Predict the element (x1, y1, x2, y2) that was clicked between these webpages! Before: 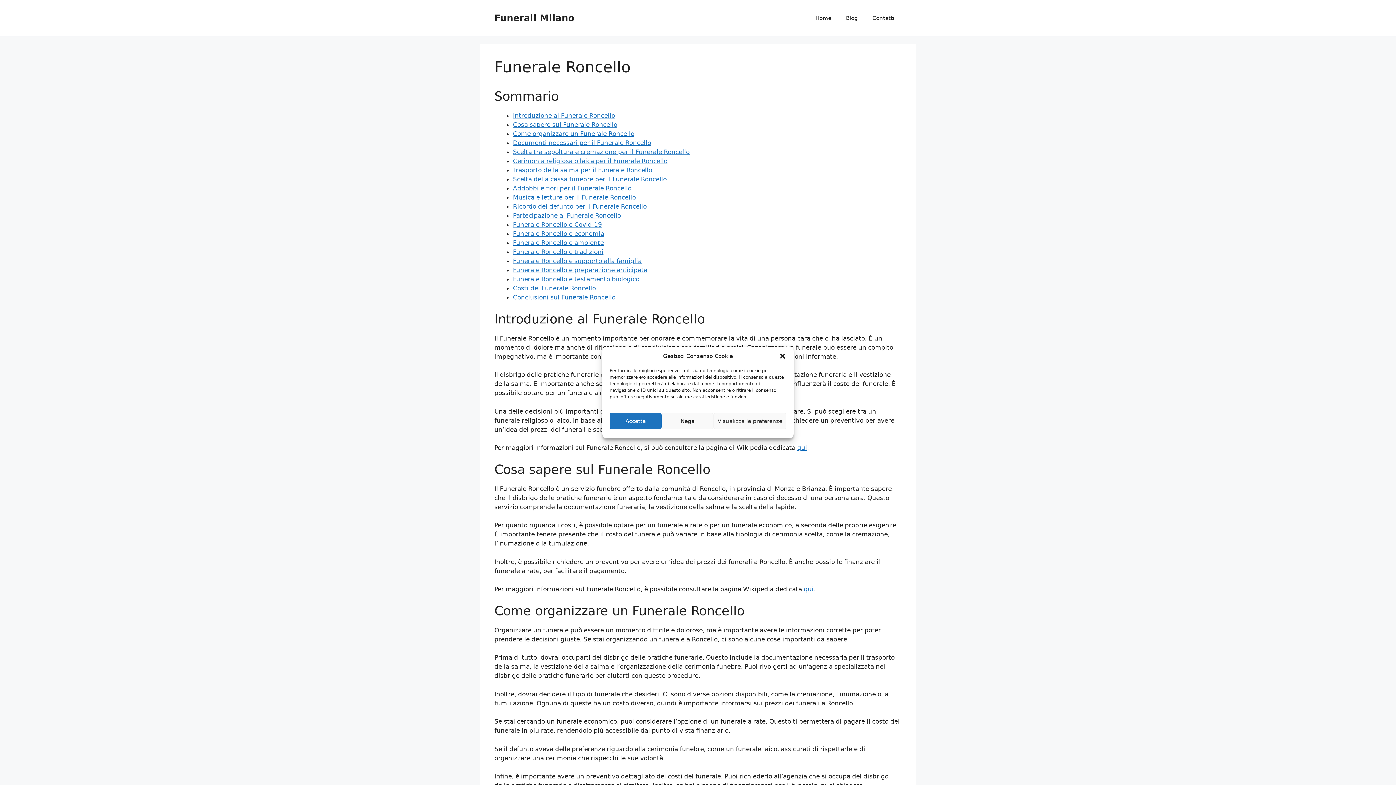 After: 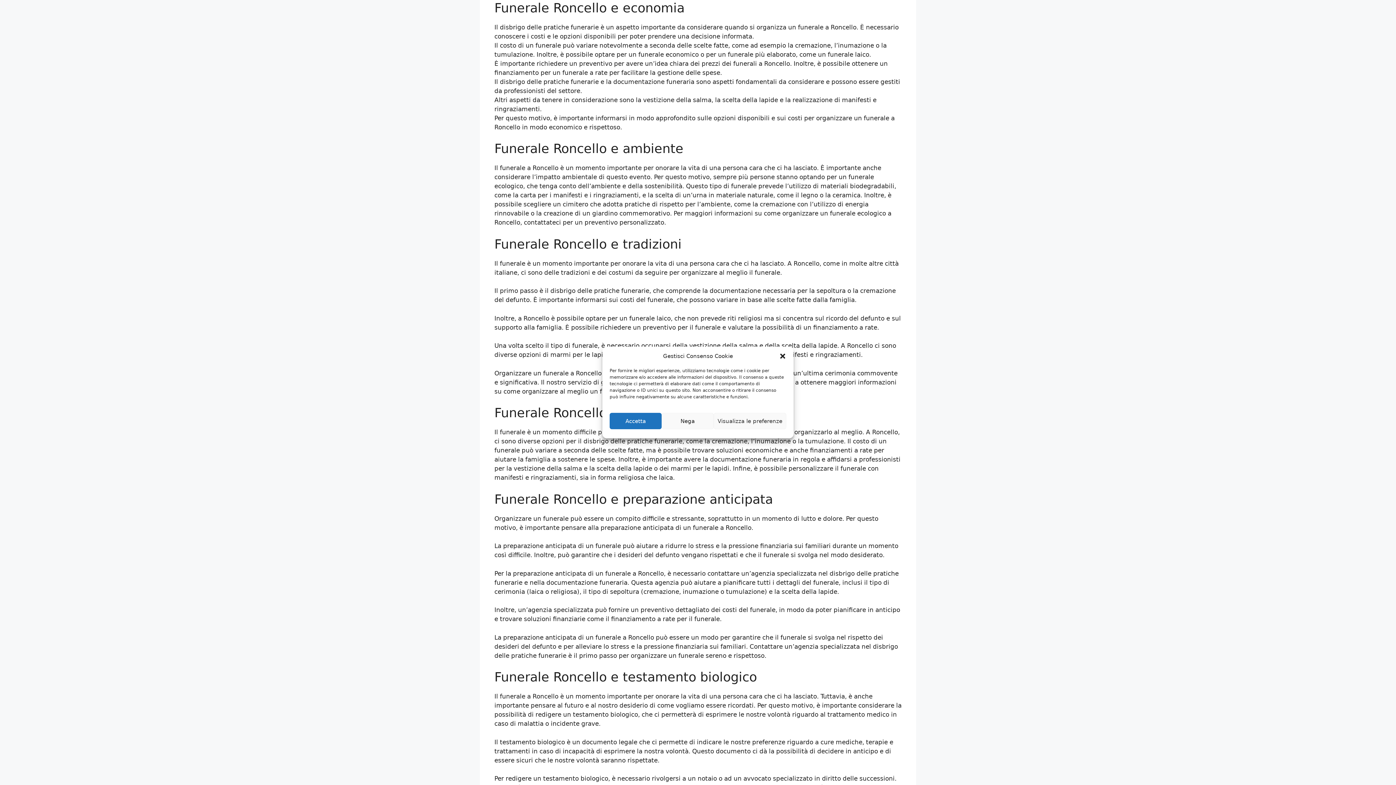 Action: label: Funerale Roncello e economia bbox: (513, 230, 604, 237)